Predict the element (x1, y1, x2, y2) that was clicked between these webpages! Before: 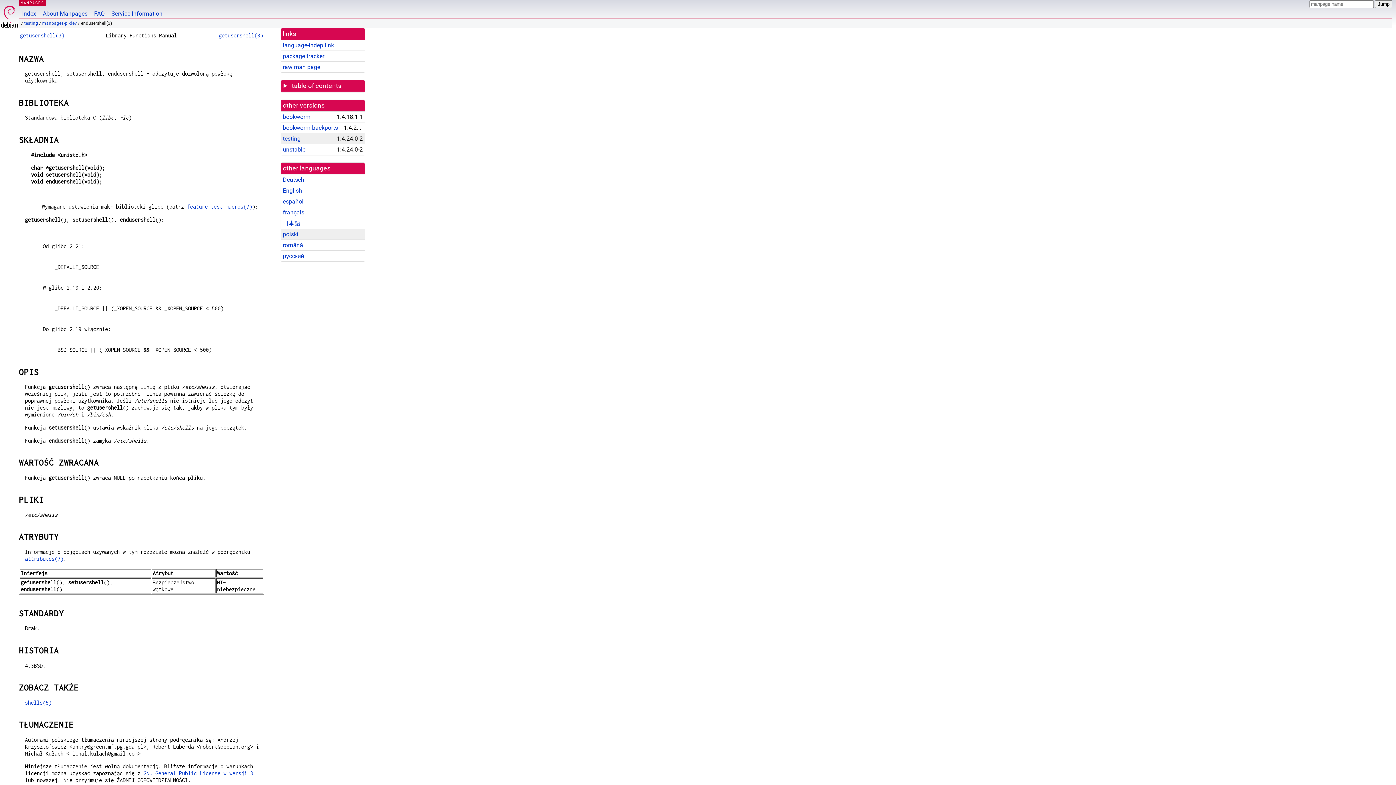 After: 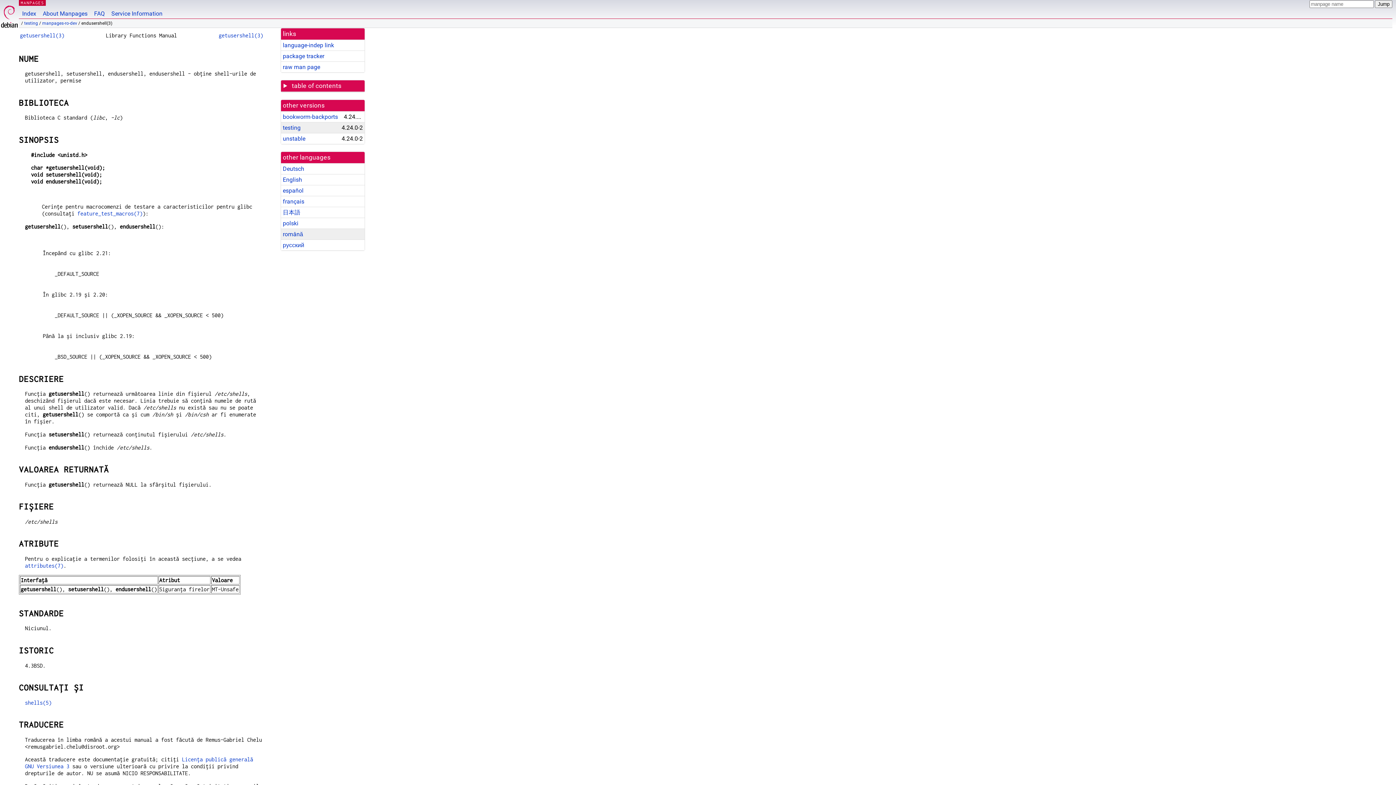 Action: label: română bbox: (282, 241, 303, 248)